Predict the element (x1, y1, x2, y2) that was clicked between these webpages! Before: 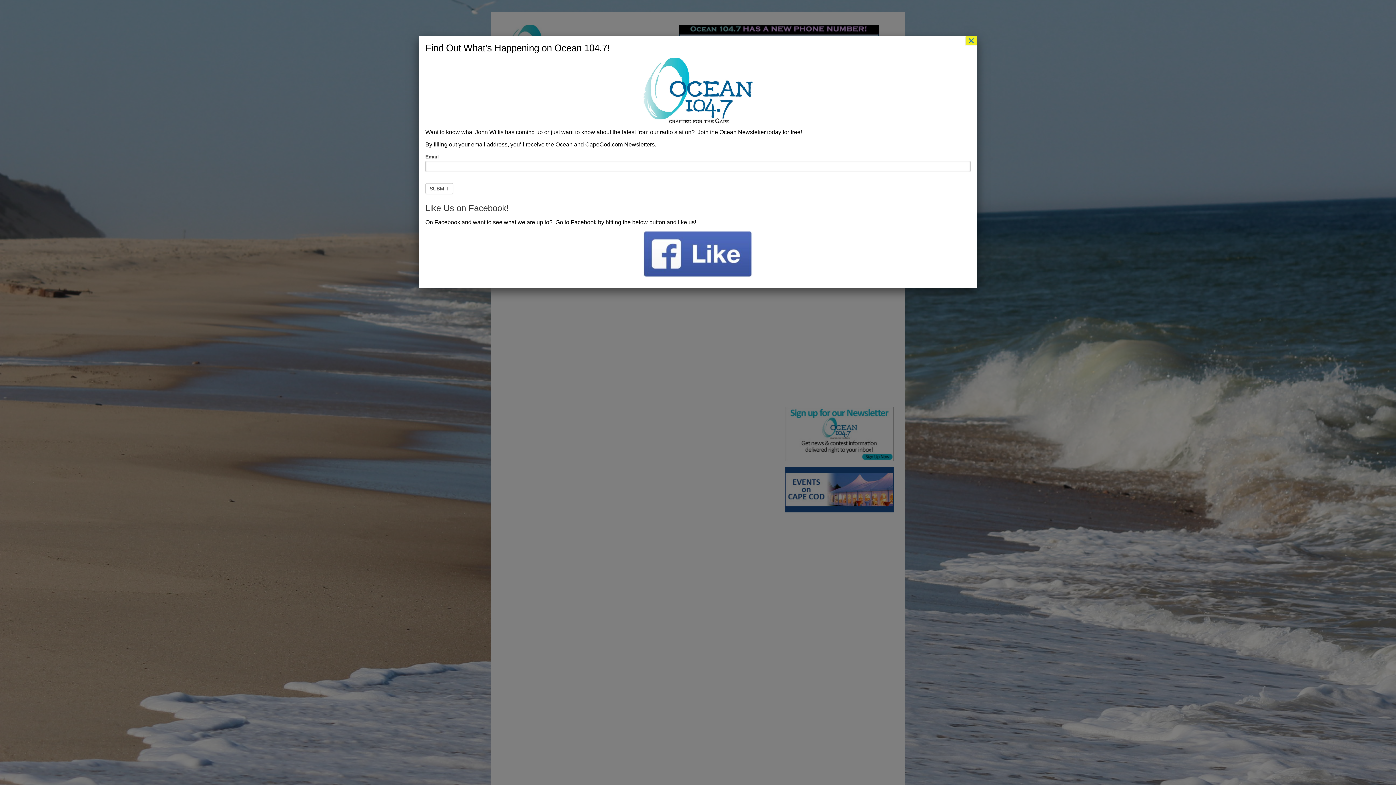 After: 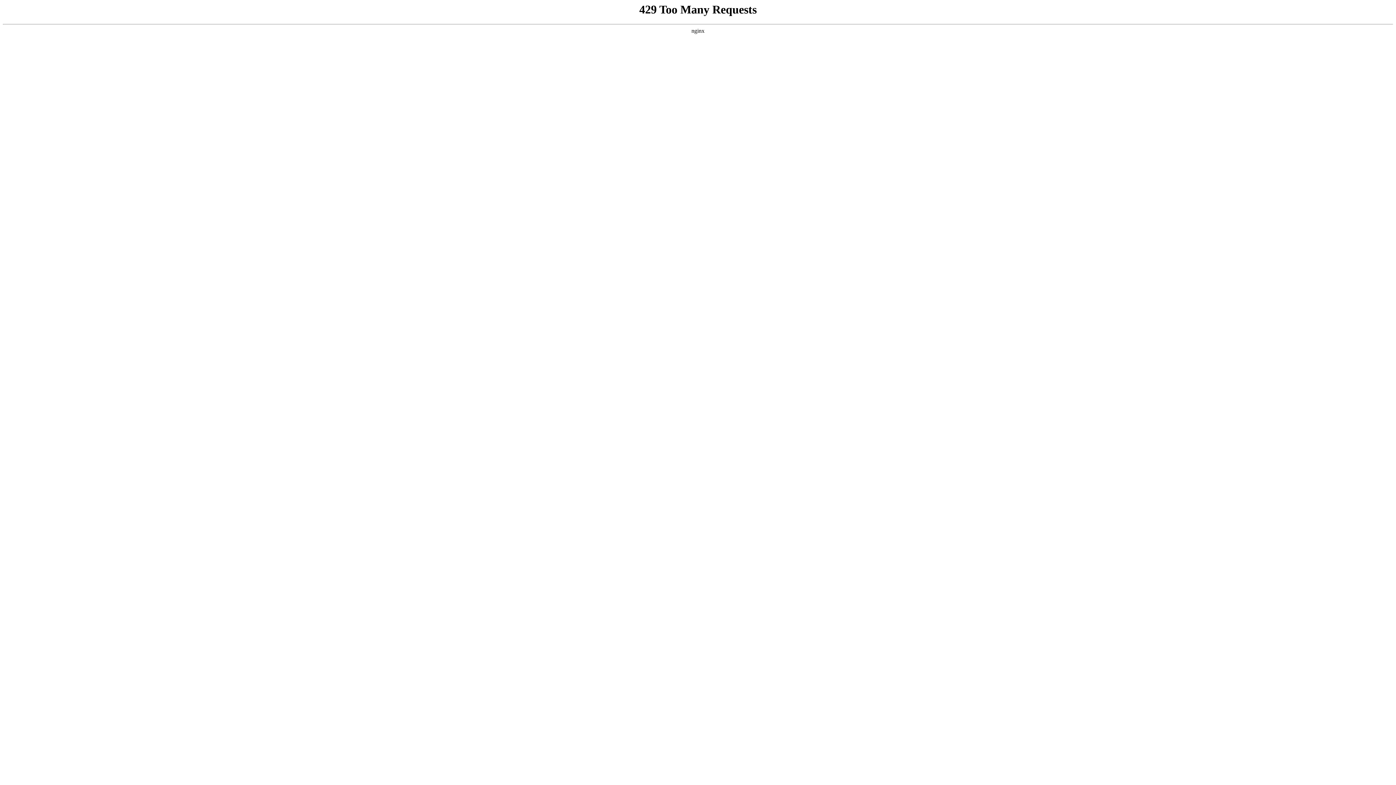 Action: bbox: (425, 183, 453, 194) label: SUBMIT